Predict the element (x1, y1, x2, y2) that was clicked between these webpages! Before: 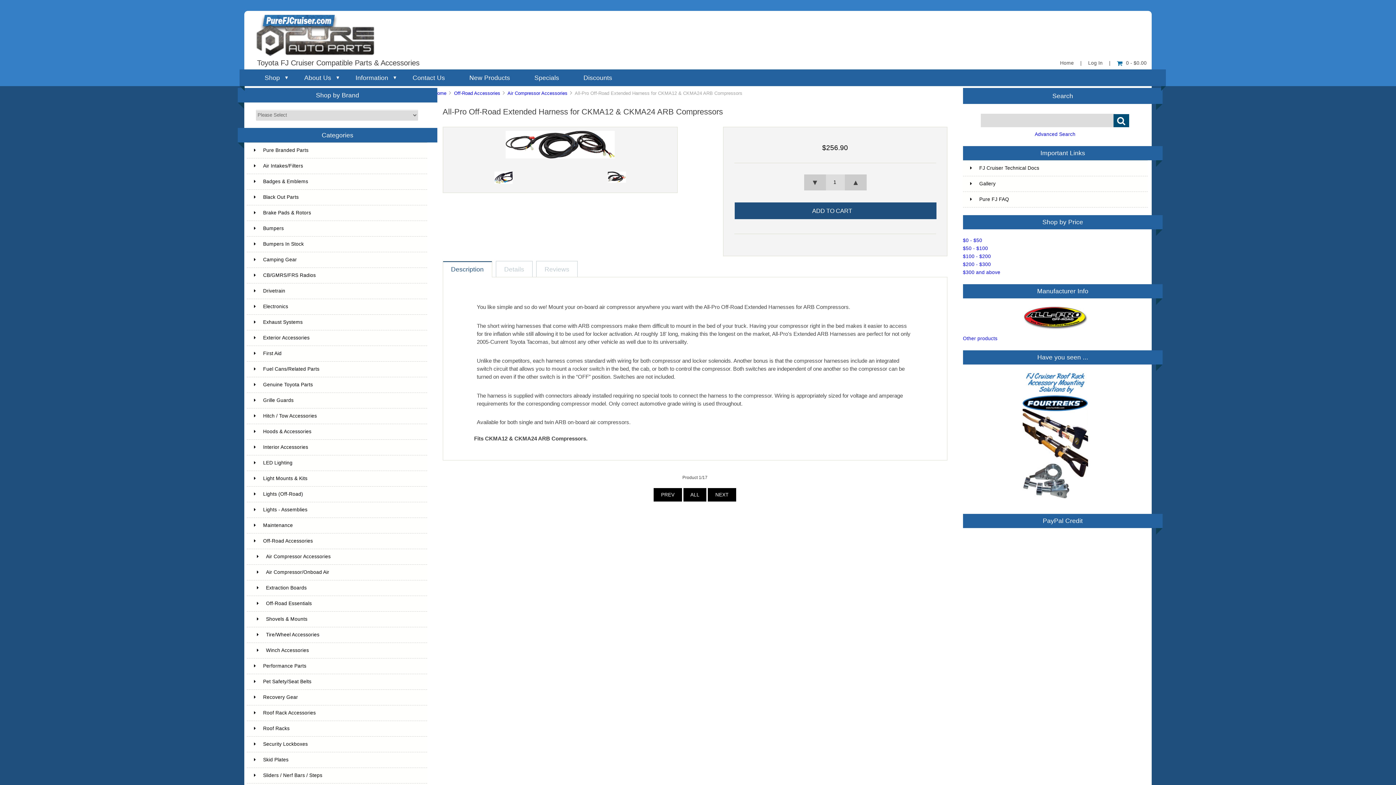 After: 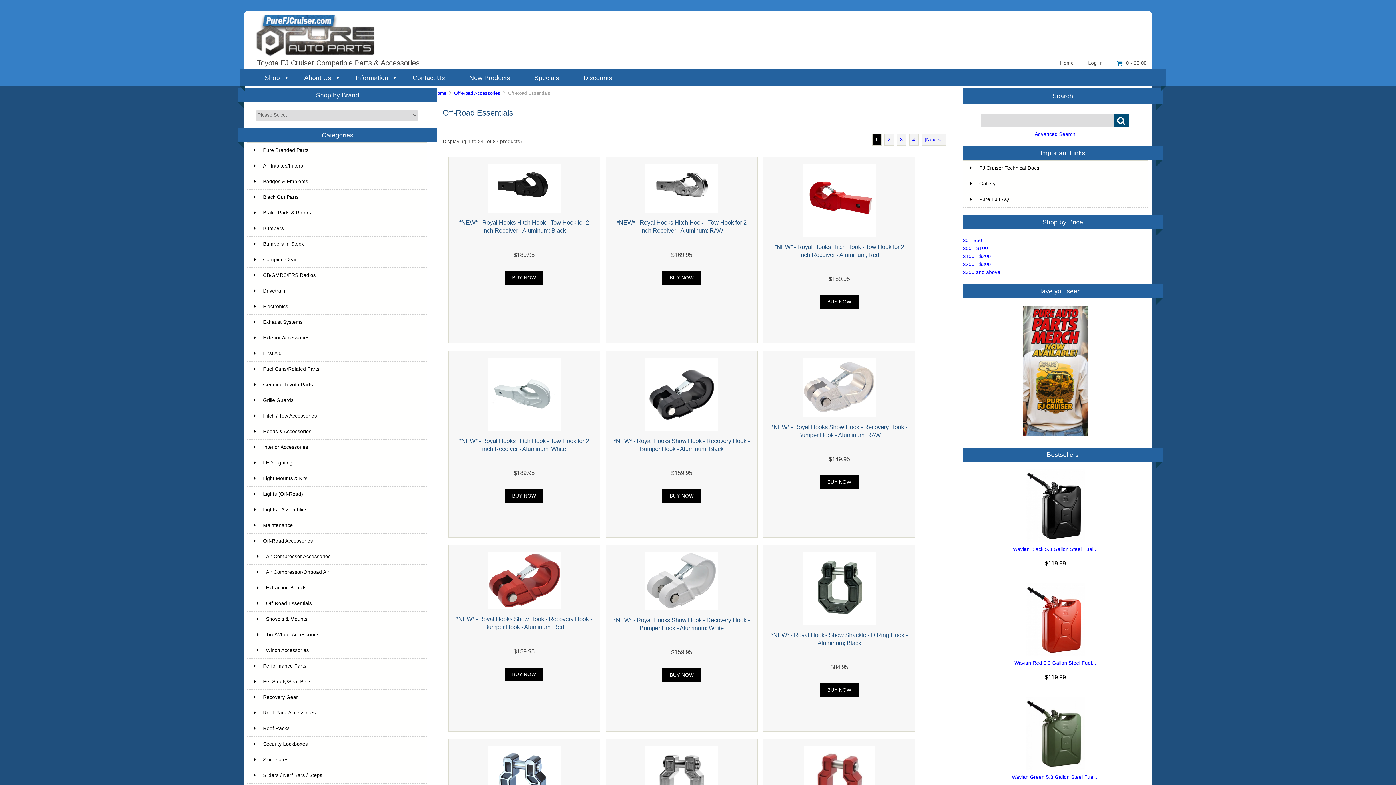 Action: label:   Off-Road Essentials bbox: (246, 596, 427, 611)